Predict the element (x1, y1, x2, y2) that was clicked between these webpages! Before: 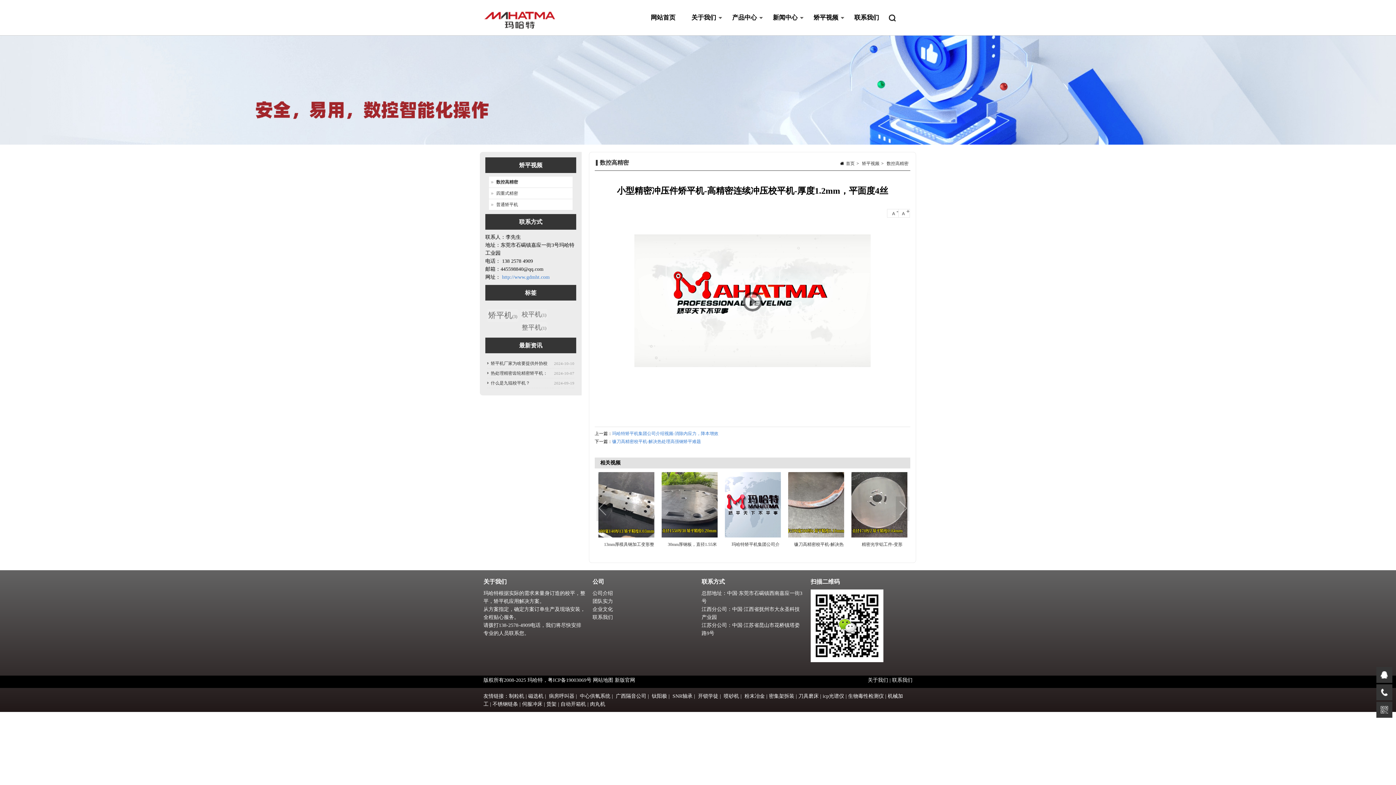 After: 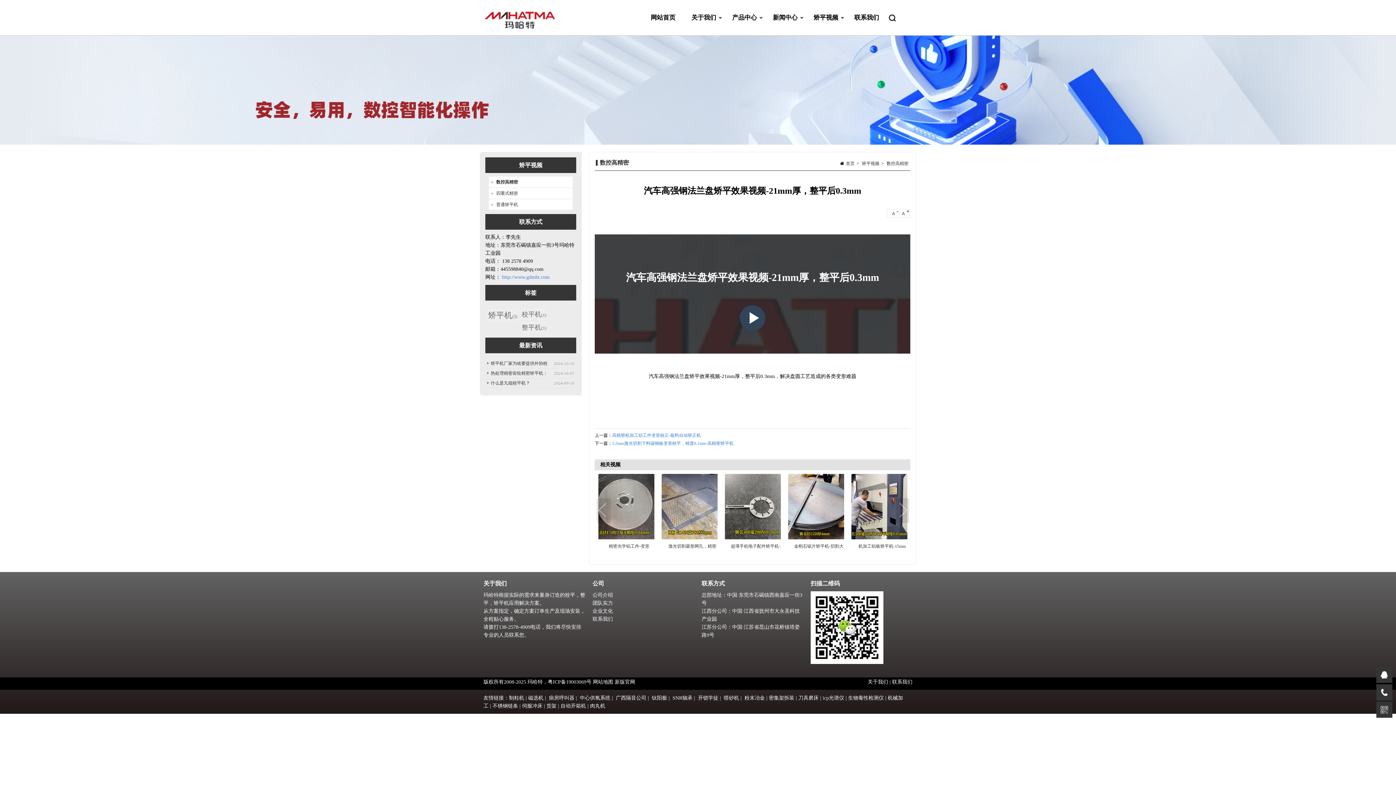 Action: bbox: (851, 533, 907, 538)